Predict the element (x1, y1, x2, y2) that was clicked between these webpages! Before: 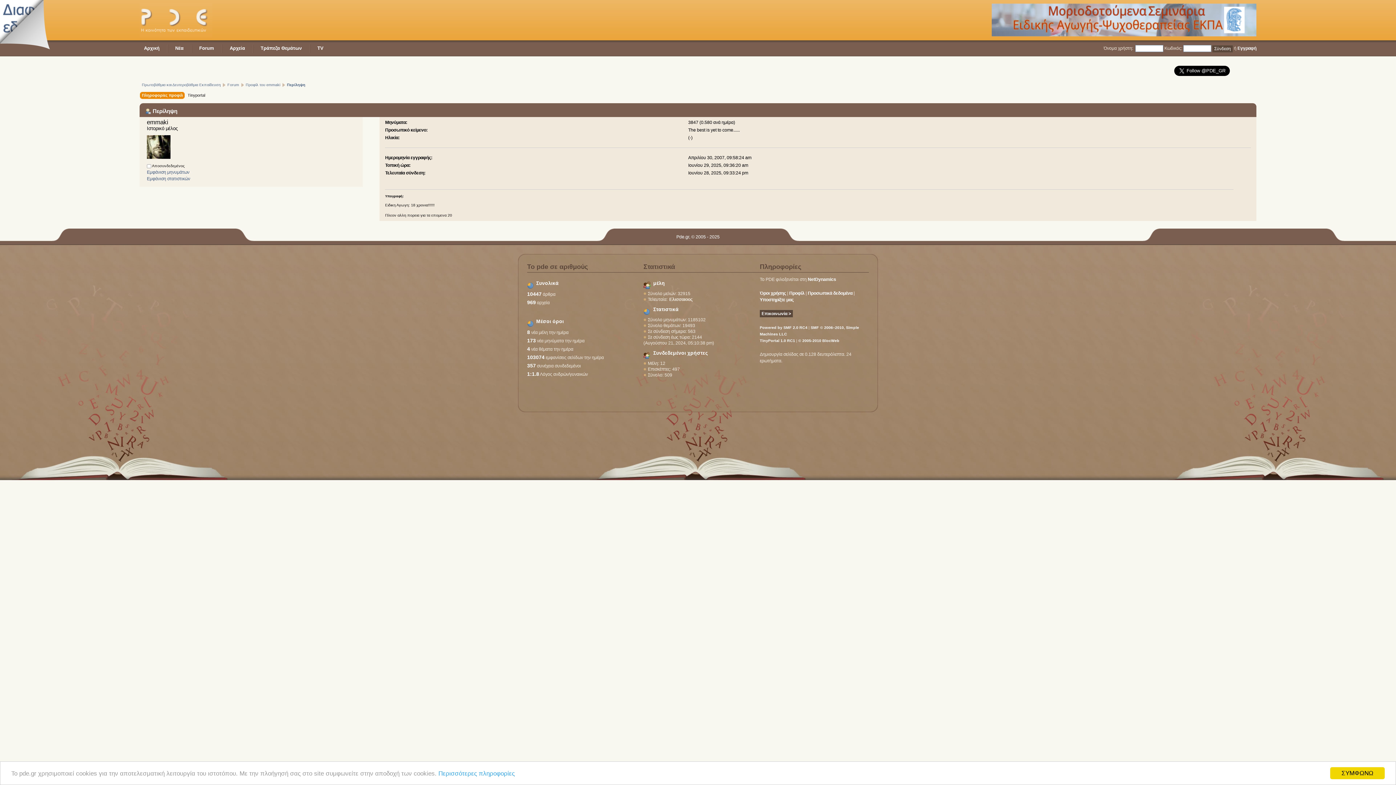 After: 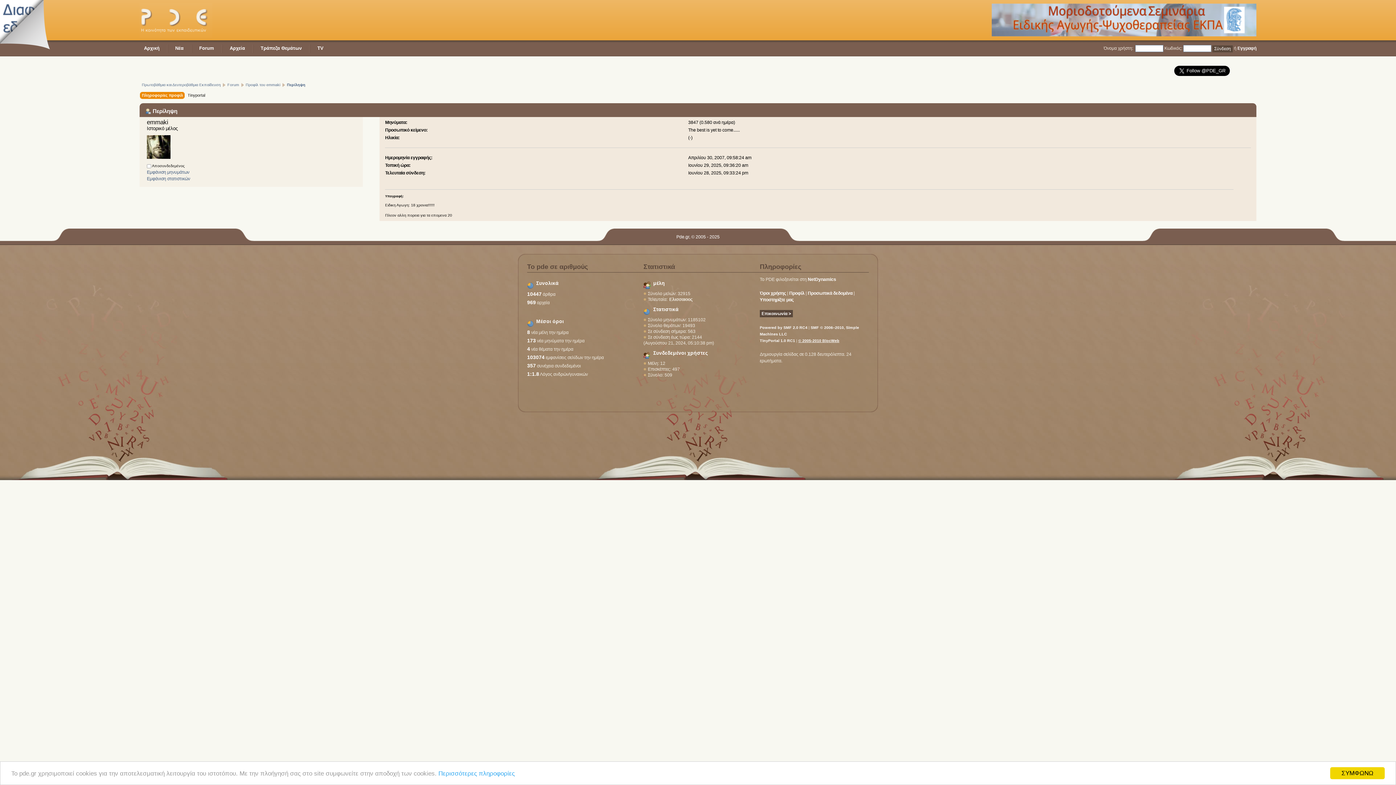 Action: bbox: (798, 338, 839, 342) label: © 2005-2010 BlocWeb